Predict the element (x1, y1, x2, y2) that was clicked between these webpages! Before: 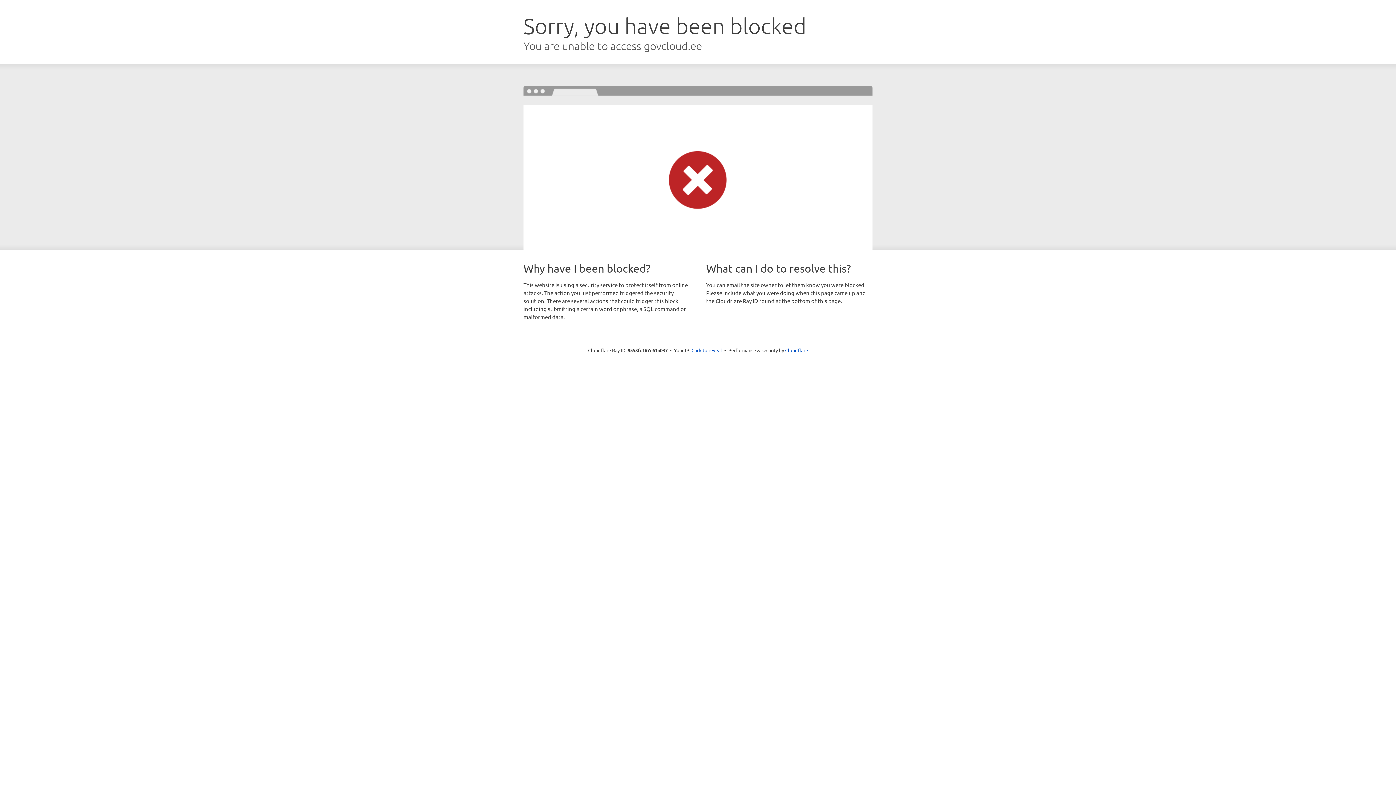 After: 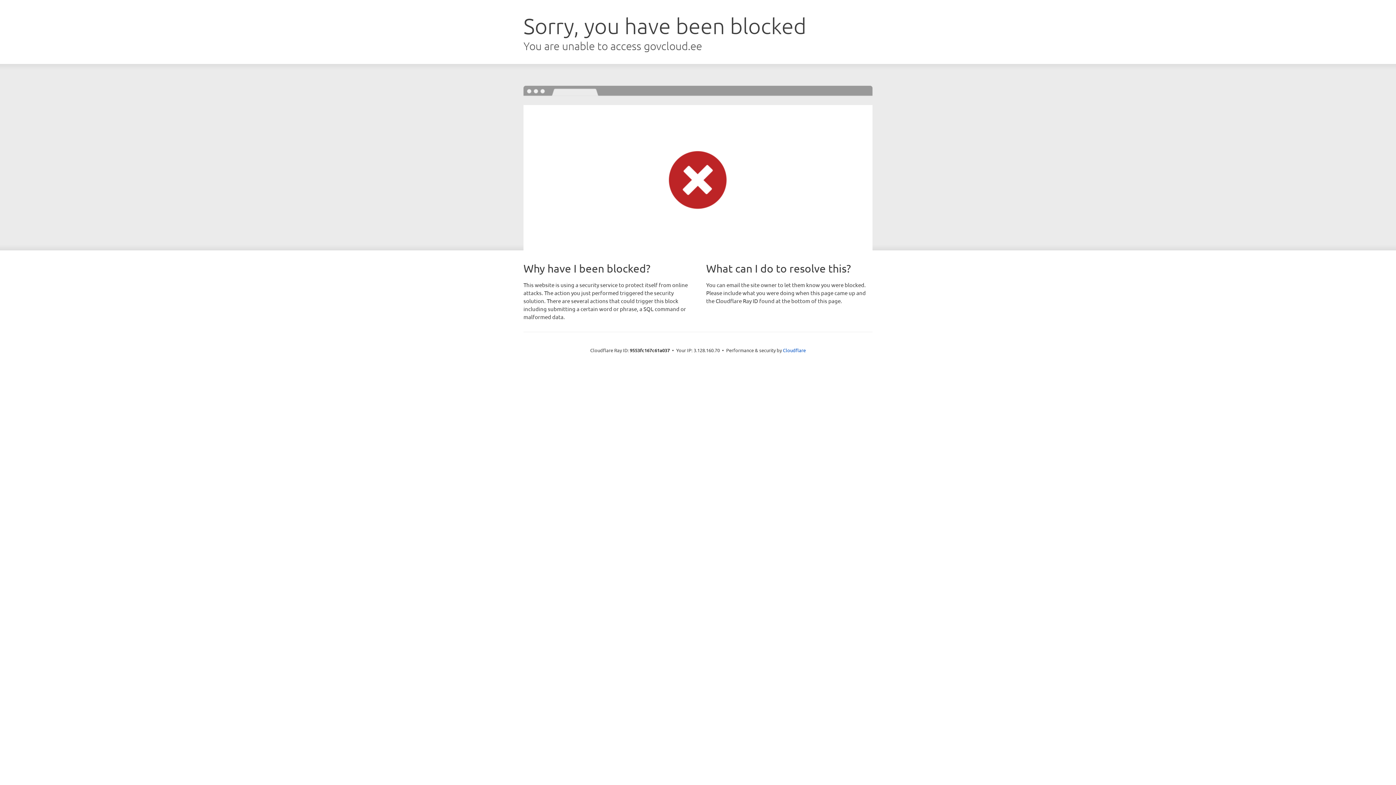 Action: bbox: (691, 346, 722, 353) label: Click to reveal